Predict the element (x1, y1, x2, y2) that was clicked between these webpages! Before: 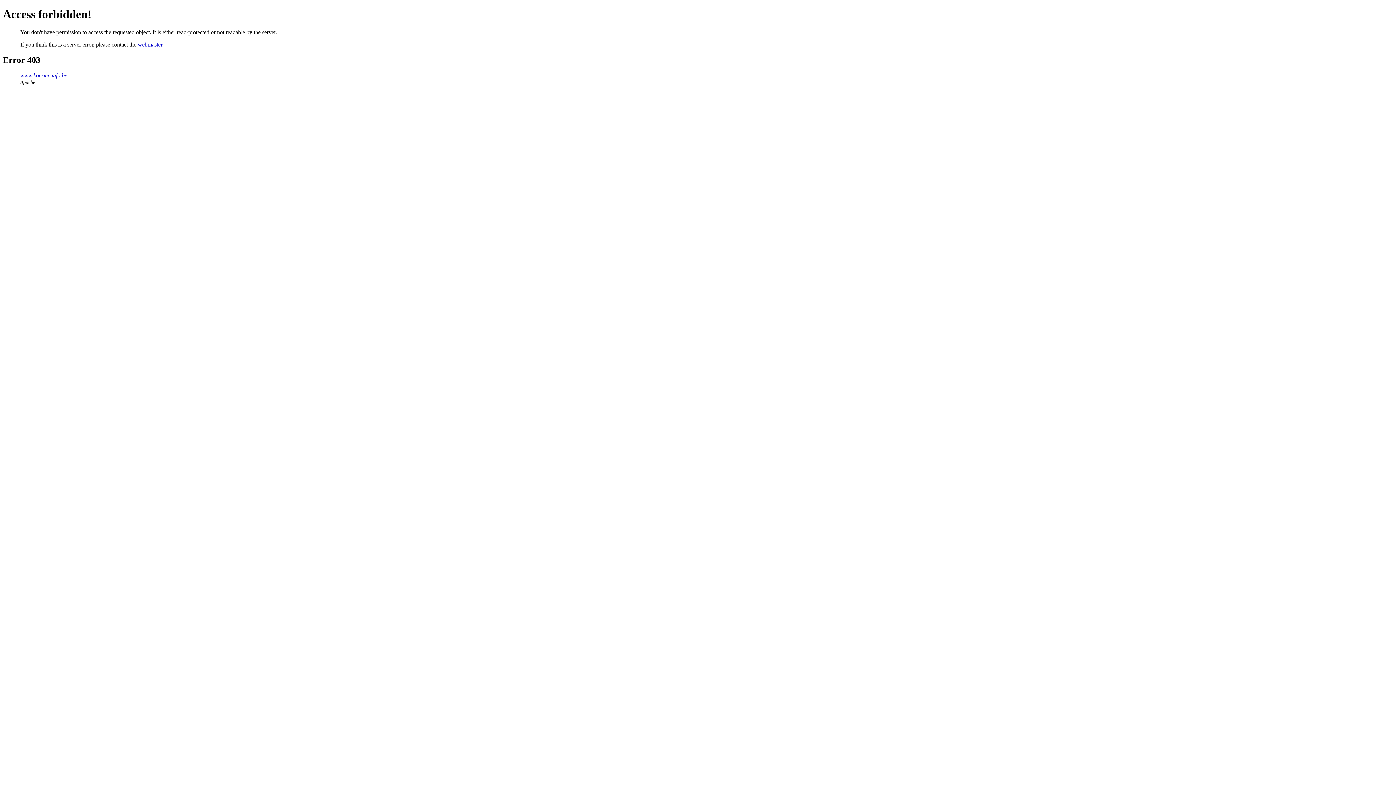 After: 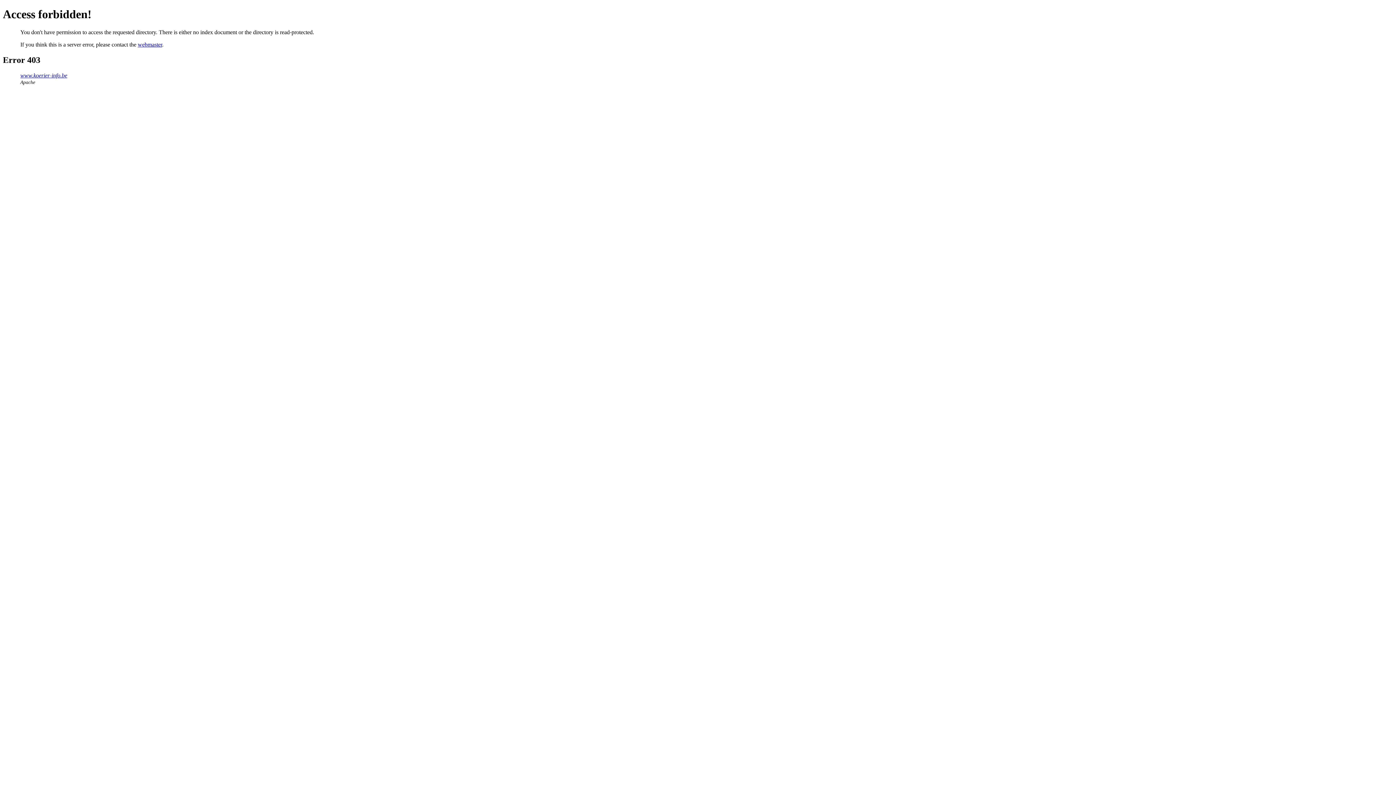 Action: bbox: (20, 72, 67, 78) label: www.koerier-info.be